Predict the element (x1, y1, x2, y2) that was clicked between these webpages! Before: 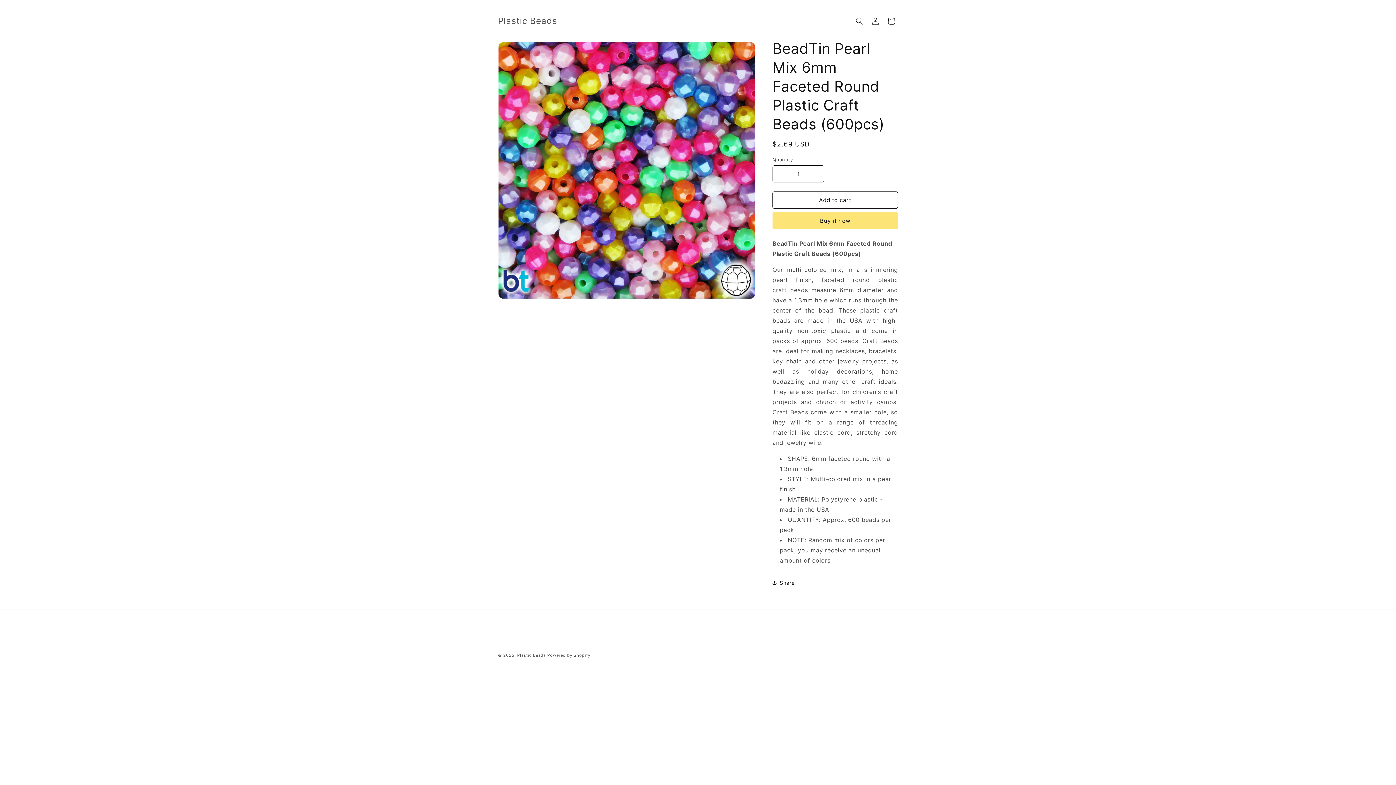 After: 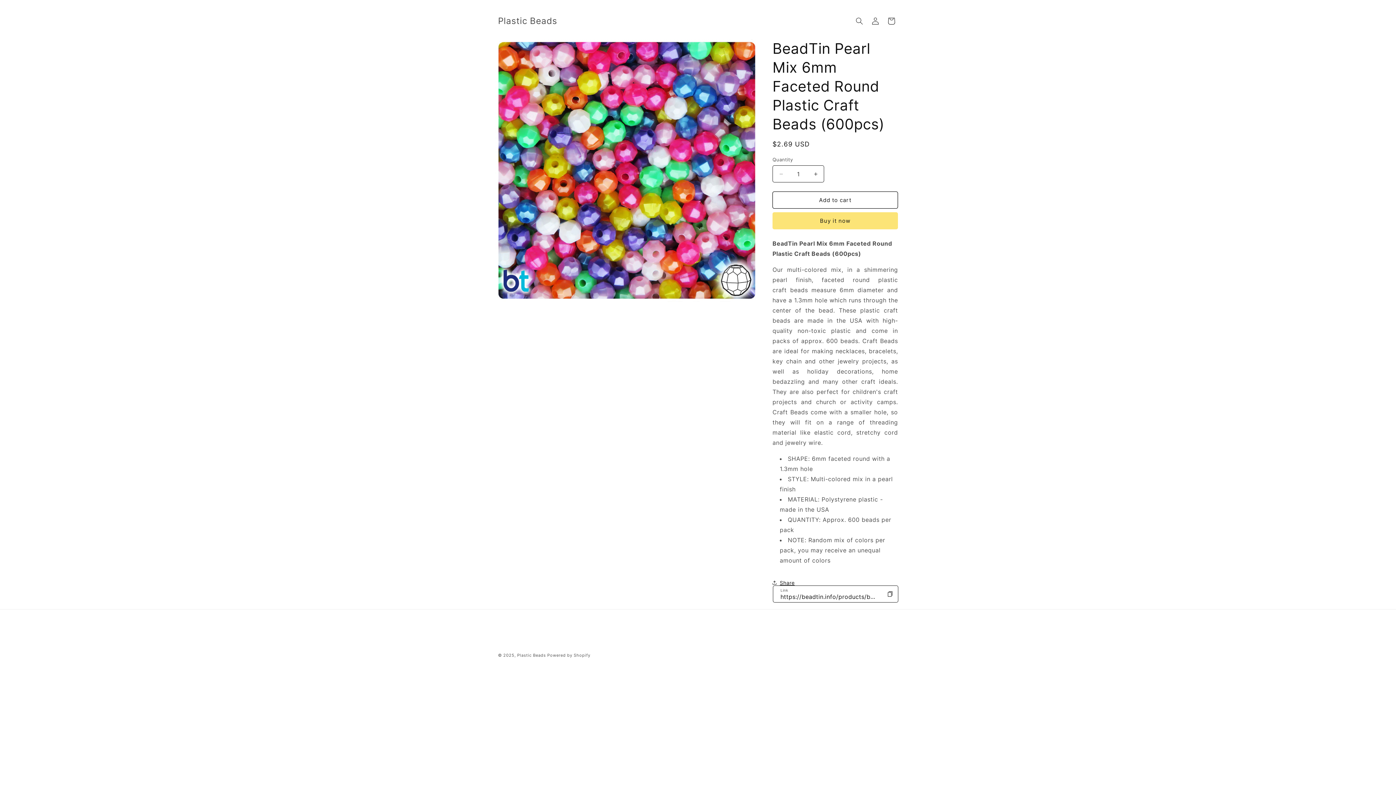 Action: label: Share bbox: (772, 574, 794, 590)